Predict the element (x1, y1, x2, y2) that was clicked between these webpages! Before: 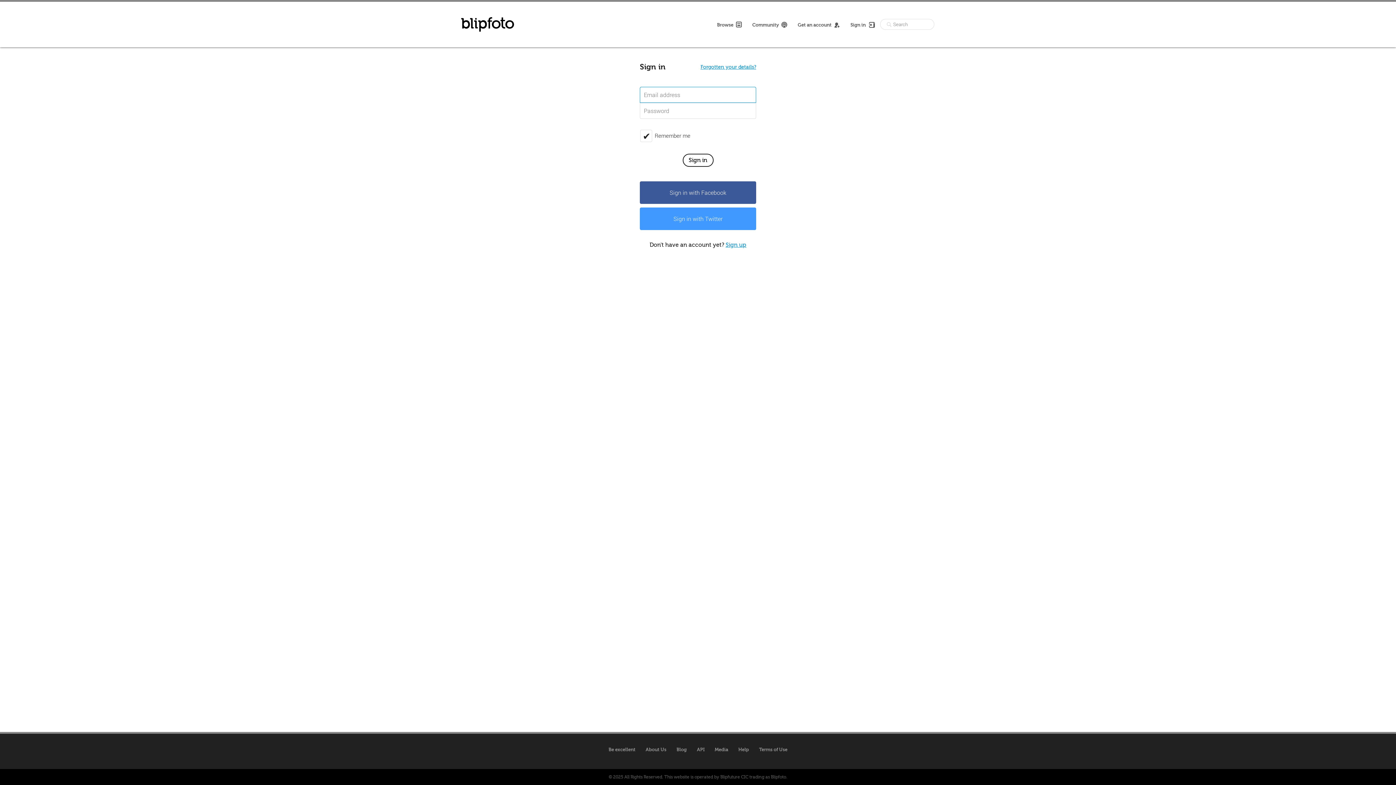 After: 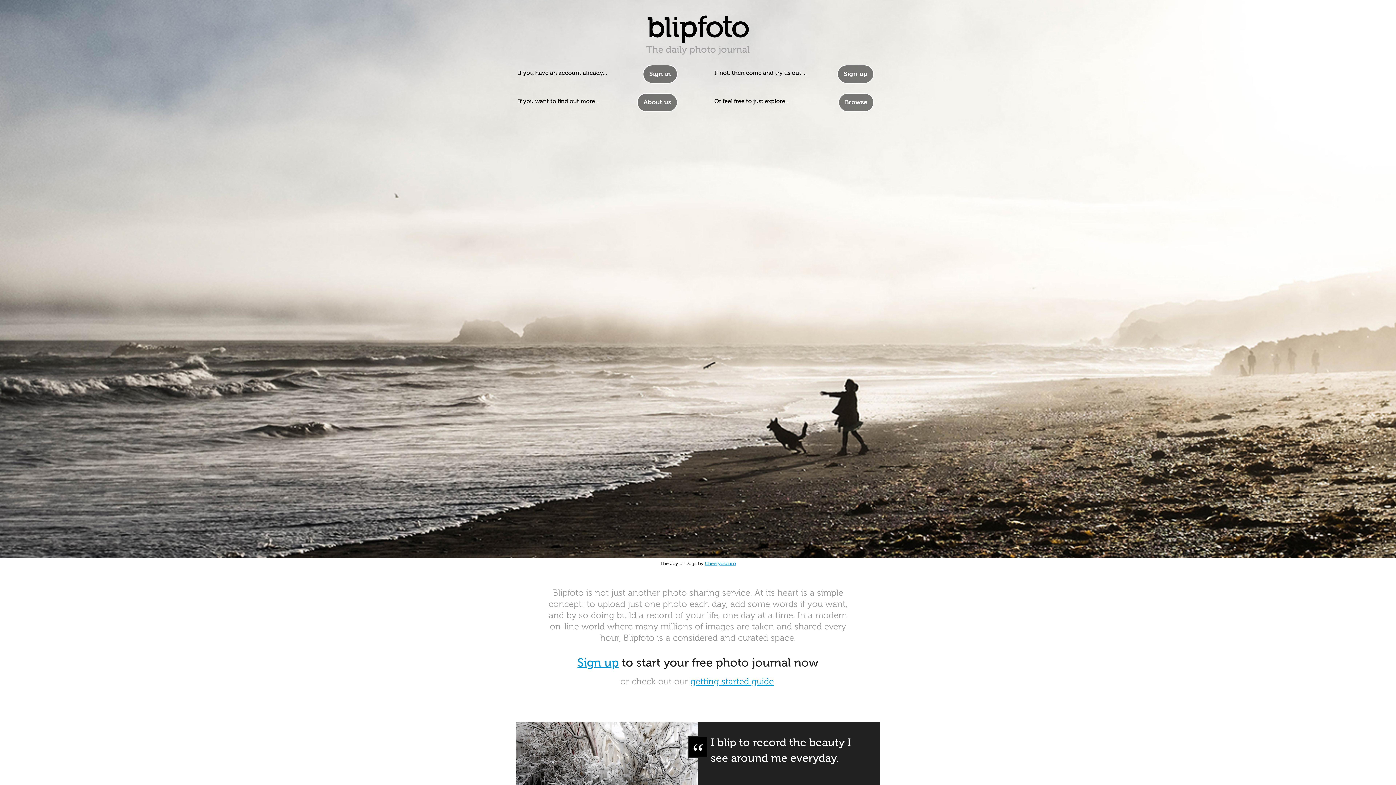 Action: bbox: (461, 17, 519, 31)